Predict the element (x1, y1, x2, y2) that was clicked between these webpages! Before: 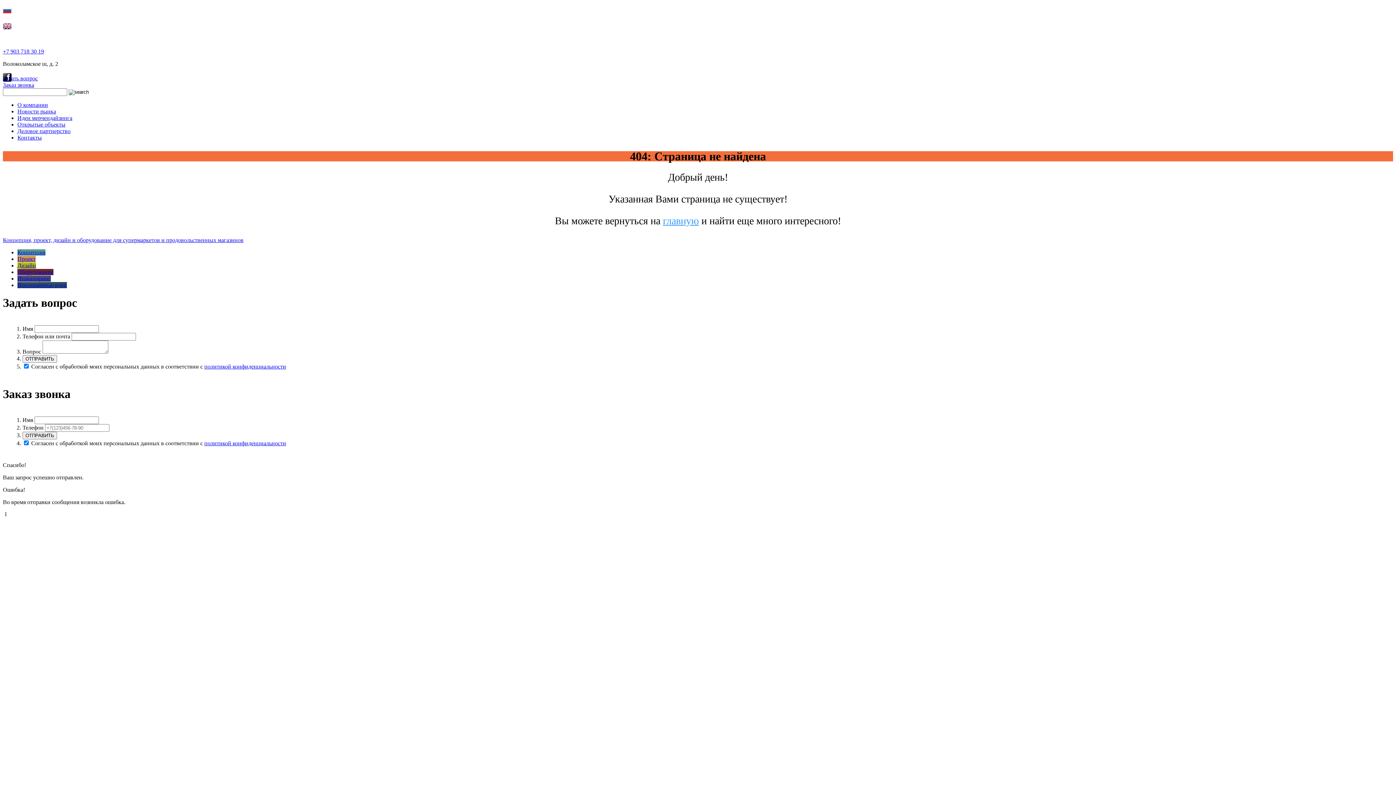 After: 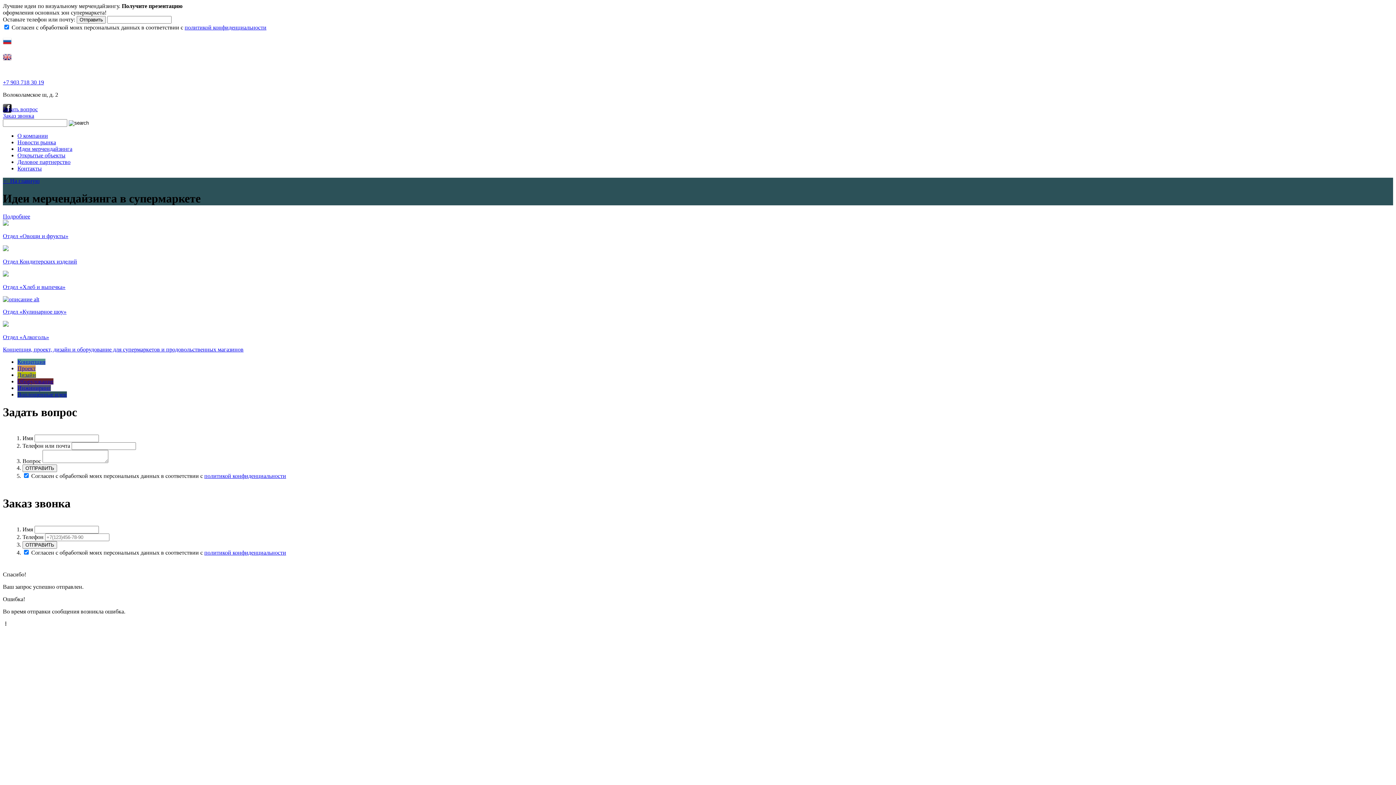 Action: bbox: (17, 114, 72, 121) label: Идеи мерчендайзинга